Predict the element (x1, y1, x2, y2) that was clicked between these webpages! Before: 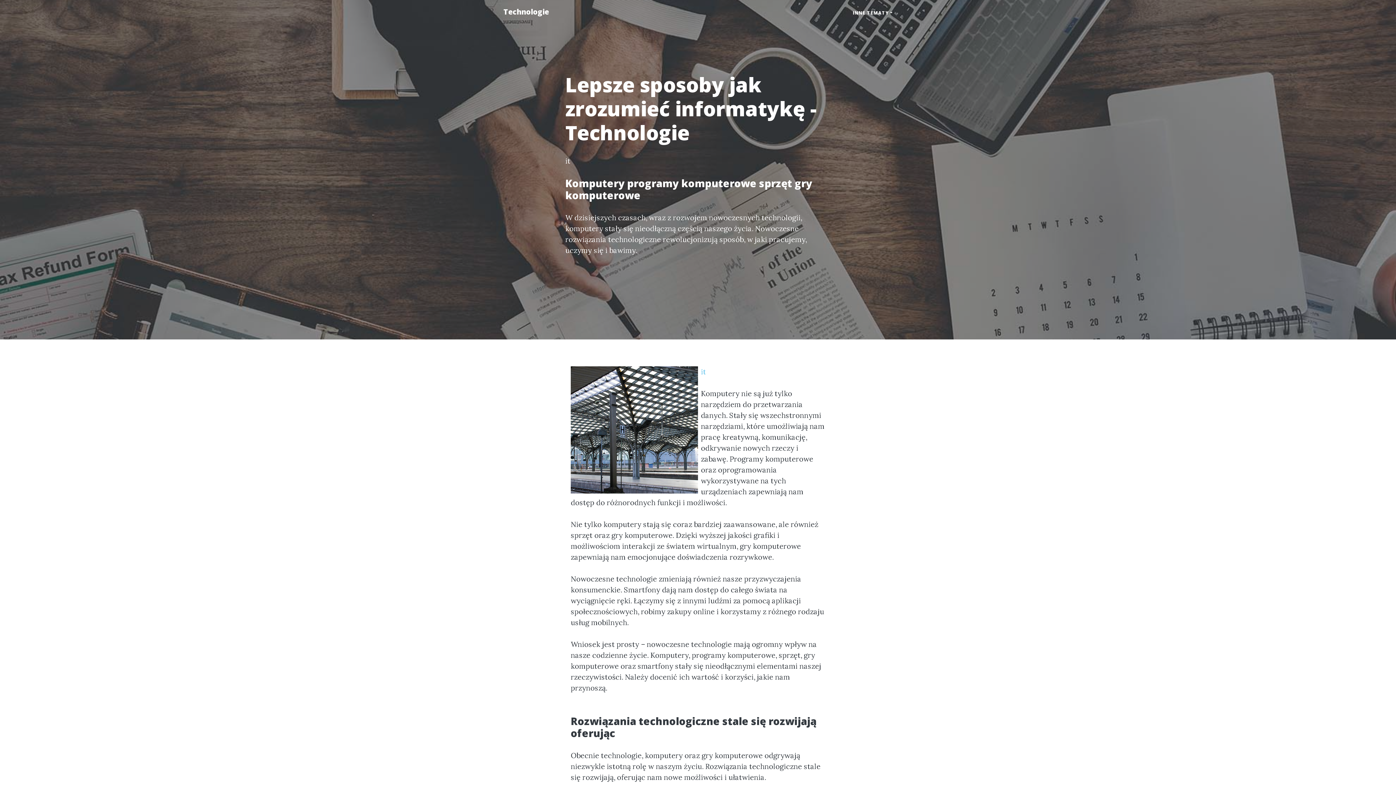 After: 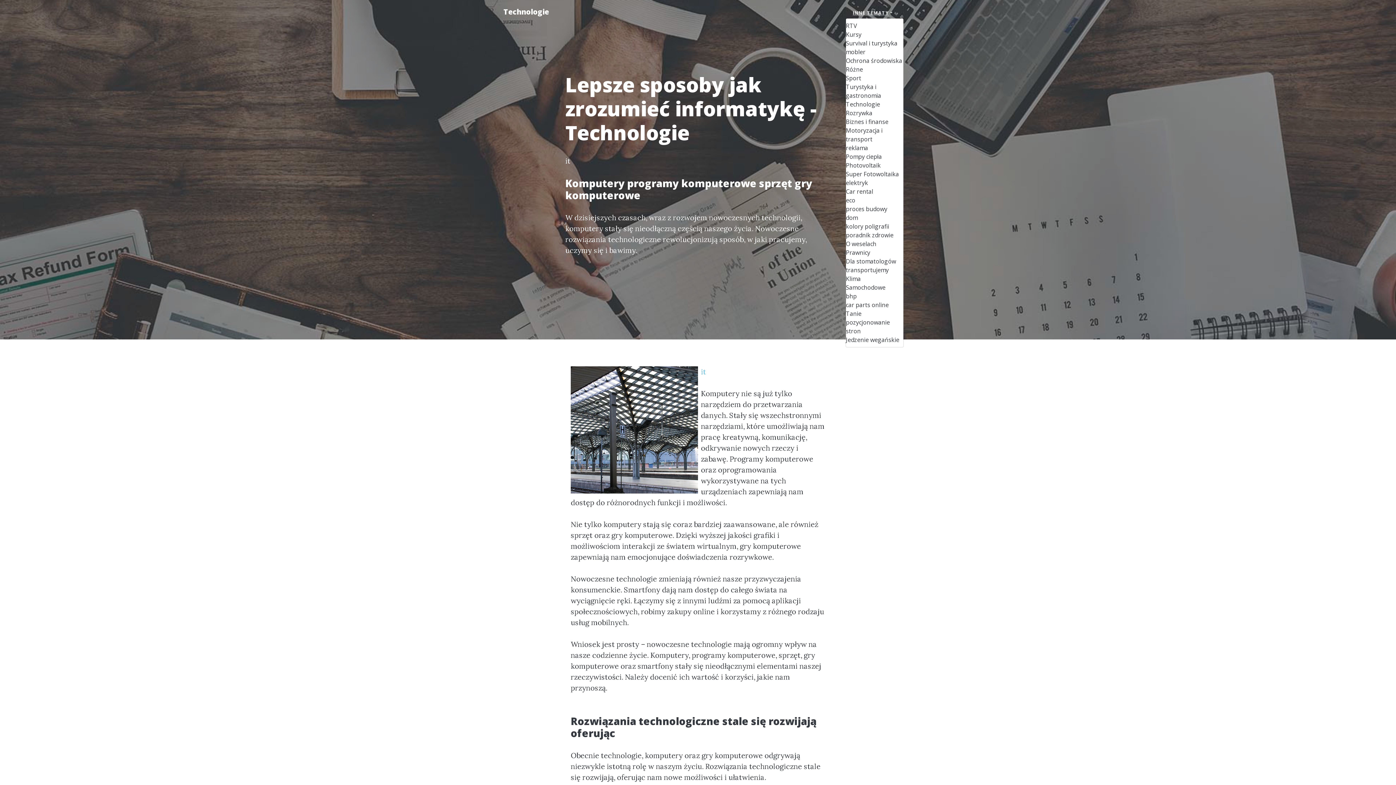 Action: bbox: (845, 6, 900, 19) label: INNE TEMATY